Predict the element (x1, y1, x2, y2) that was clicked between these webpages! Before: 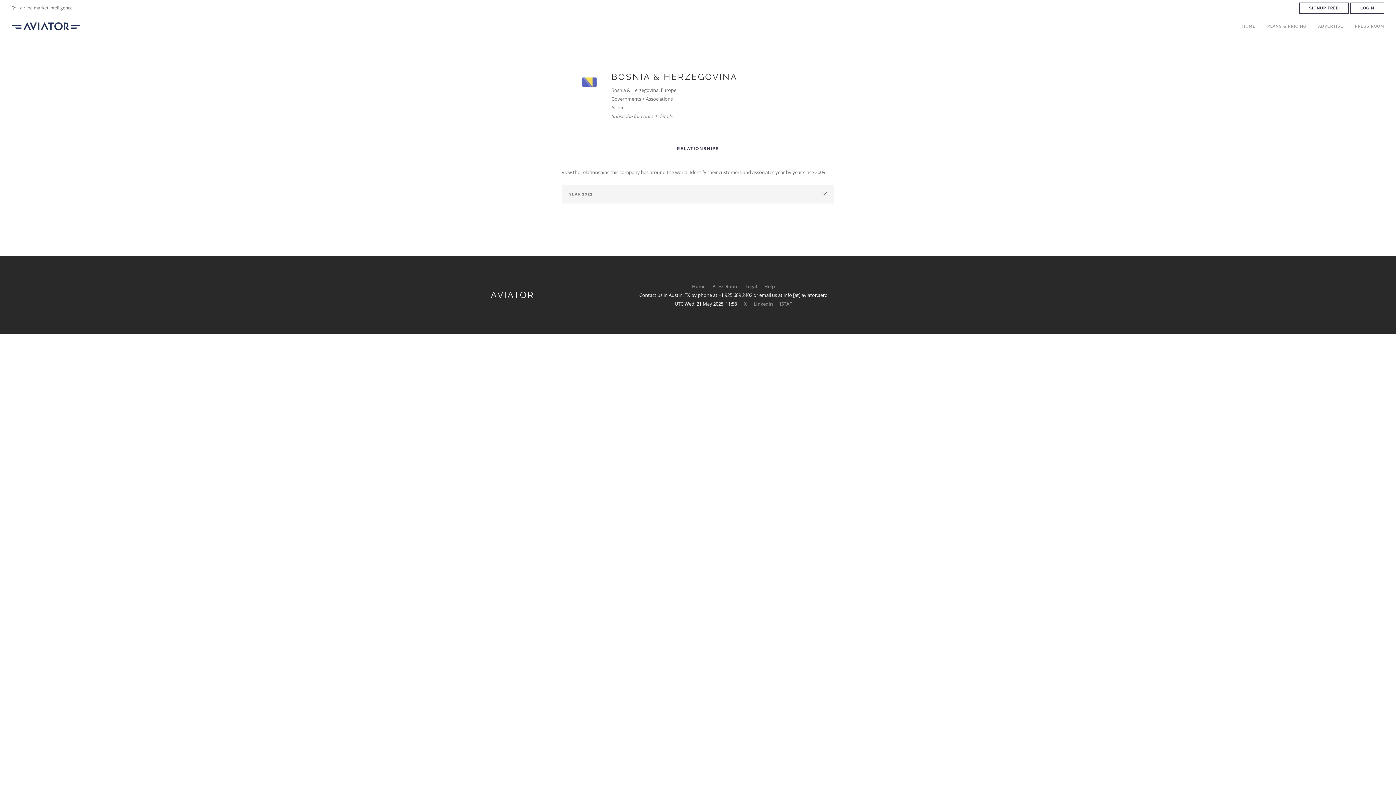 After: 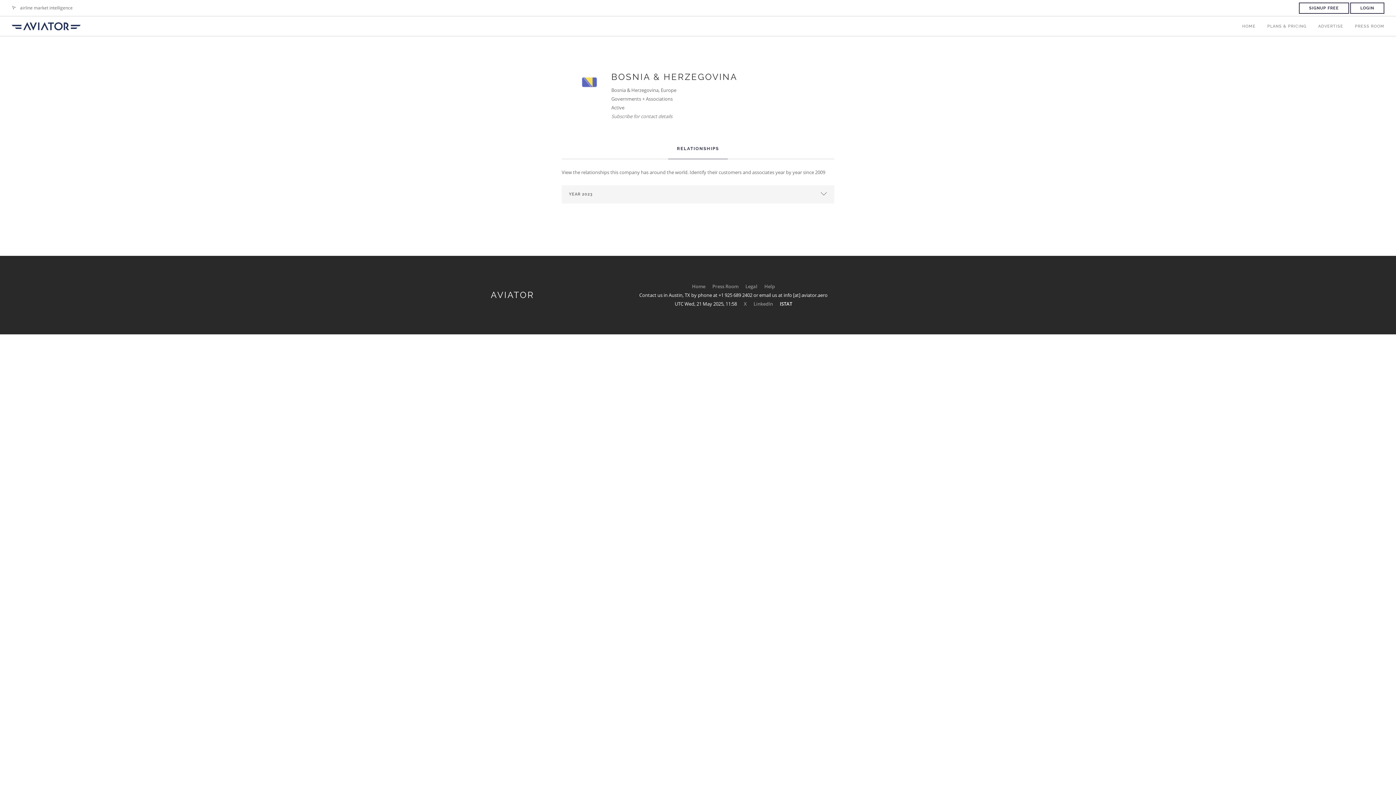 Action: bbox: (780, 300, 792, 307) label: ISTAT